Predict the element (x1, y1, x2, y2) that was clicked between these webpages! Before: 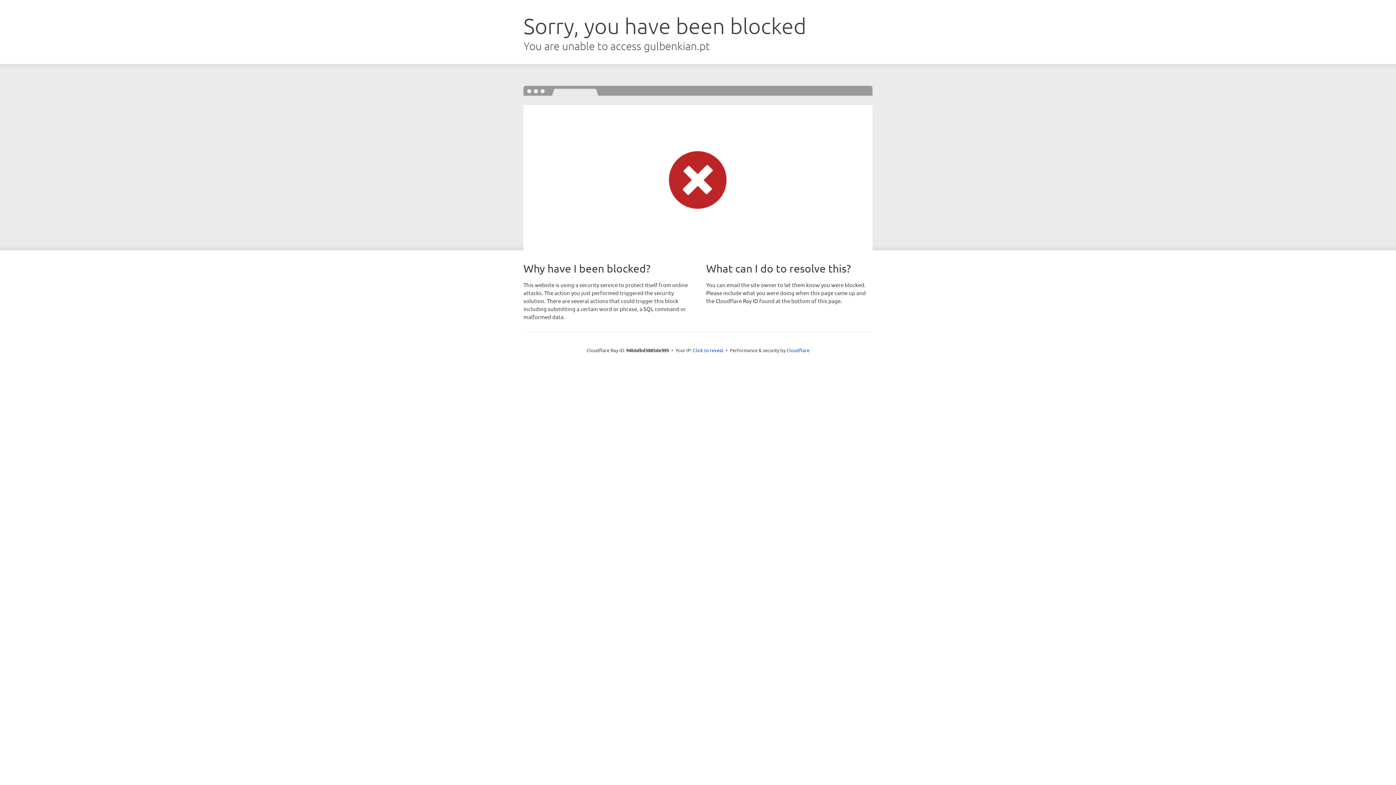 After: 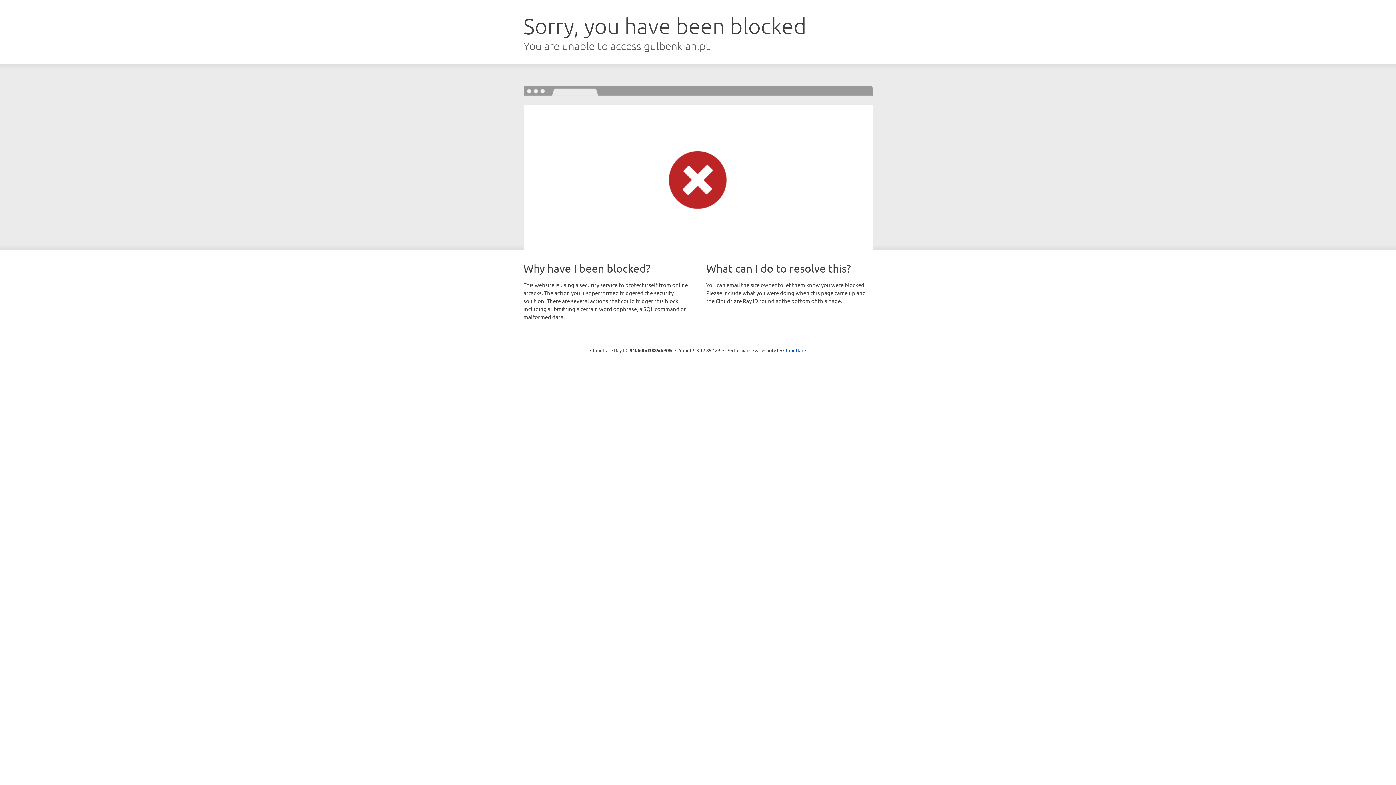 Action: bbox: (693, 346, 723, 353) label: Click to reveal